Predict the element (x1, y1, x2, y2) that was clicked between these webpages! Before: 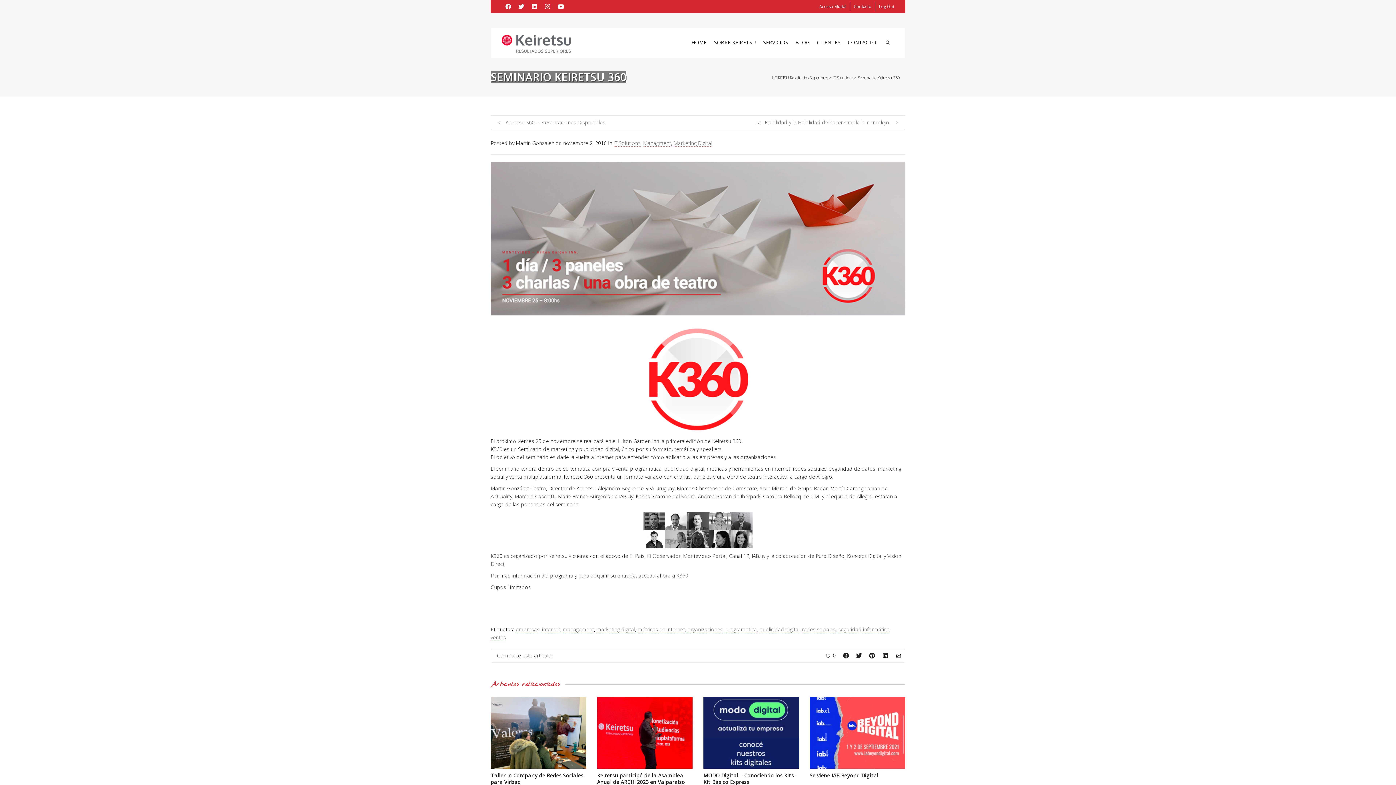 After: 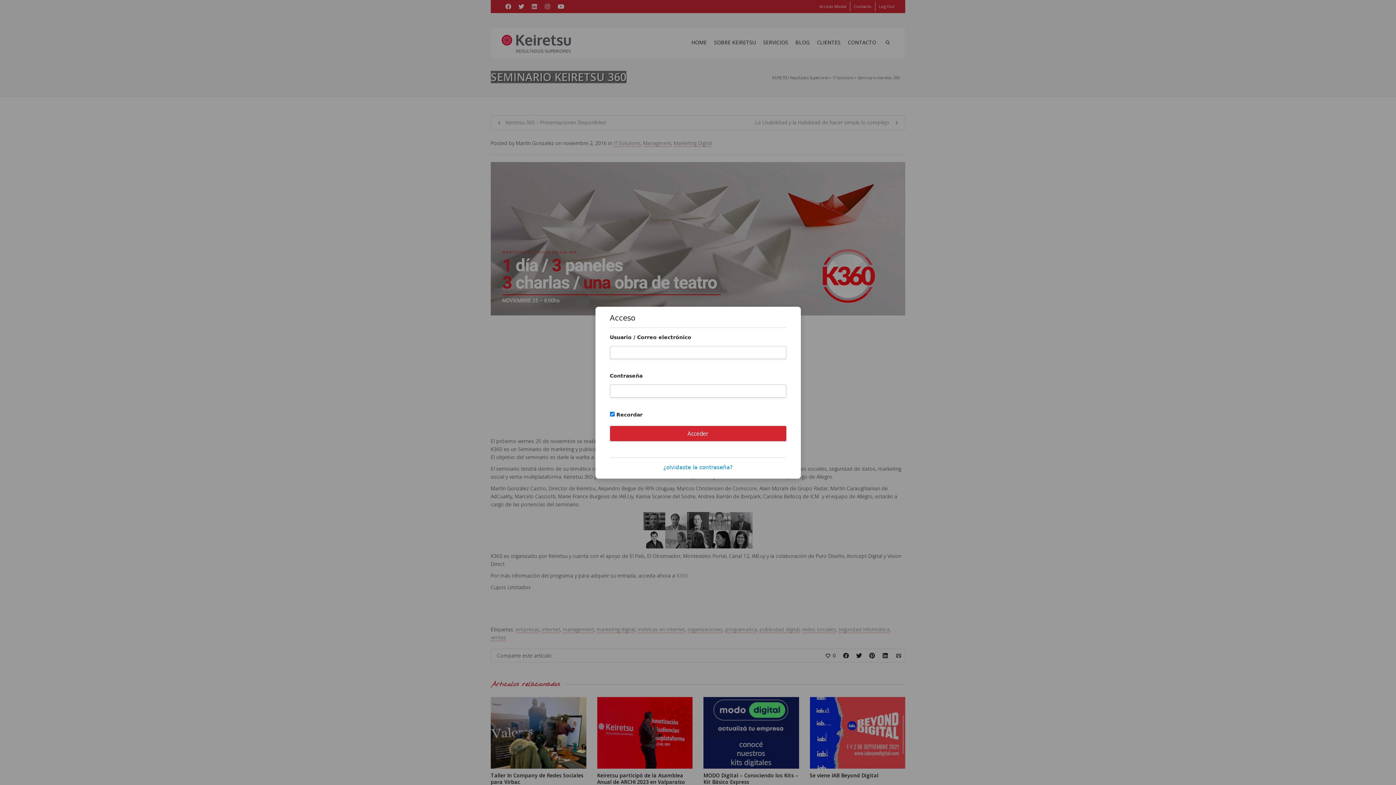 Action: label: Acceso Modal bbox: (816, 1, 850, 11)